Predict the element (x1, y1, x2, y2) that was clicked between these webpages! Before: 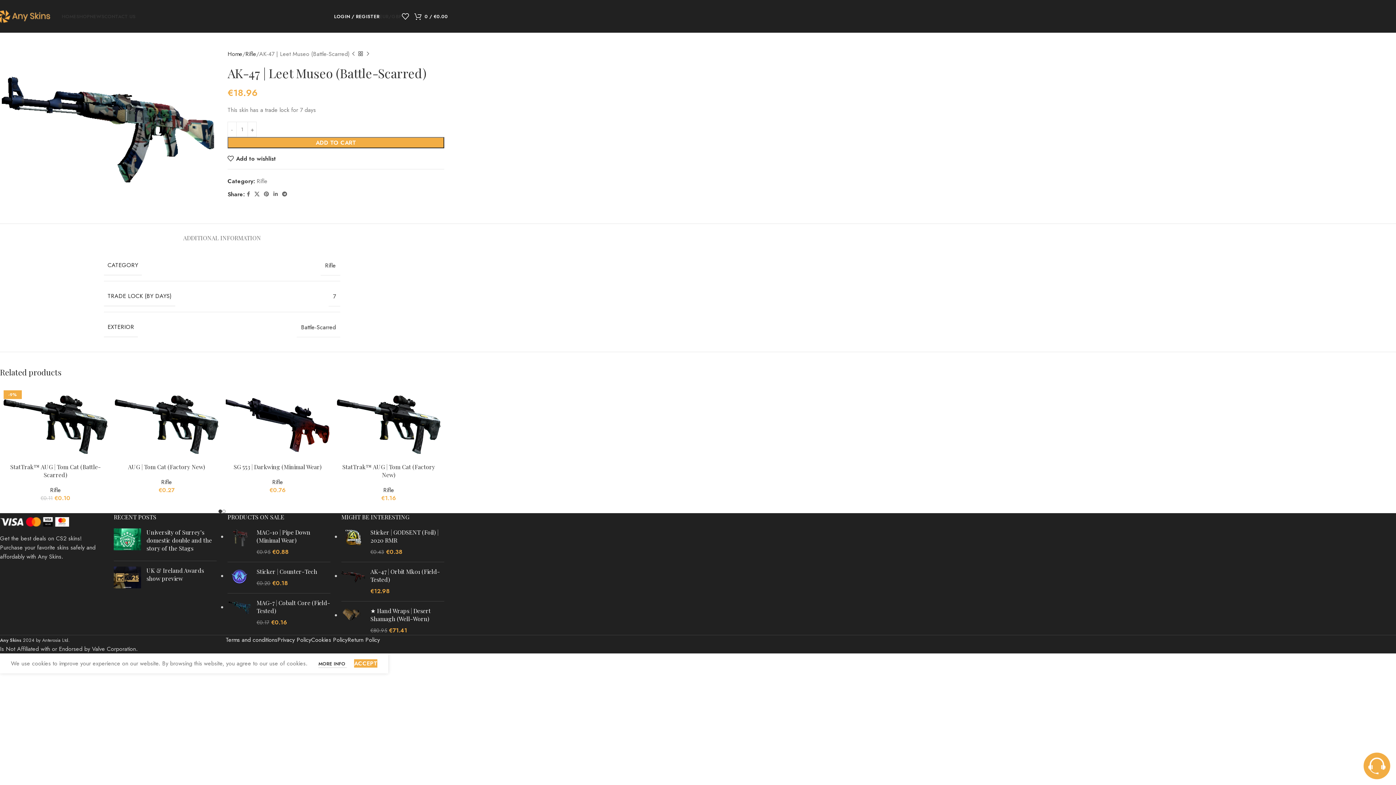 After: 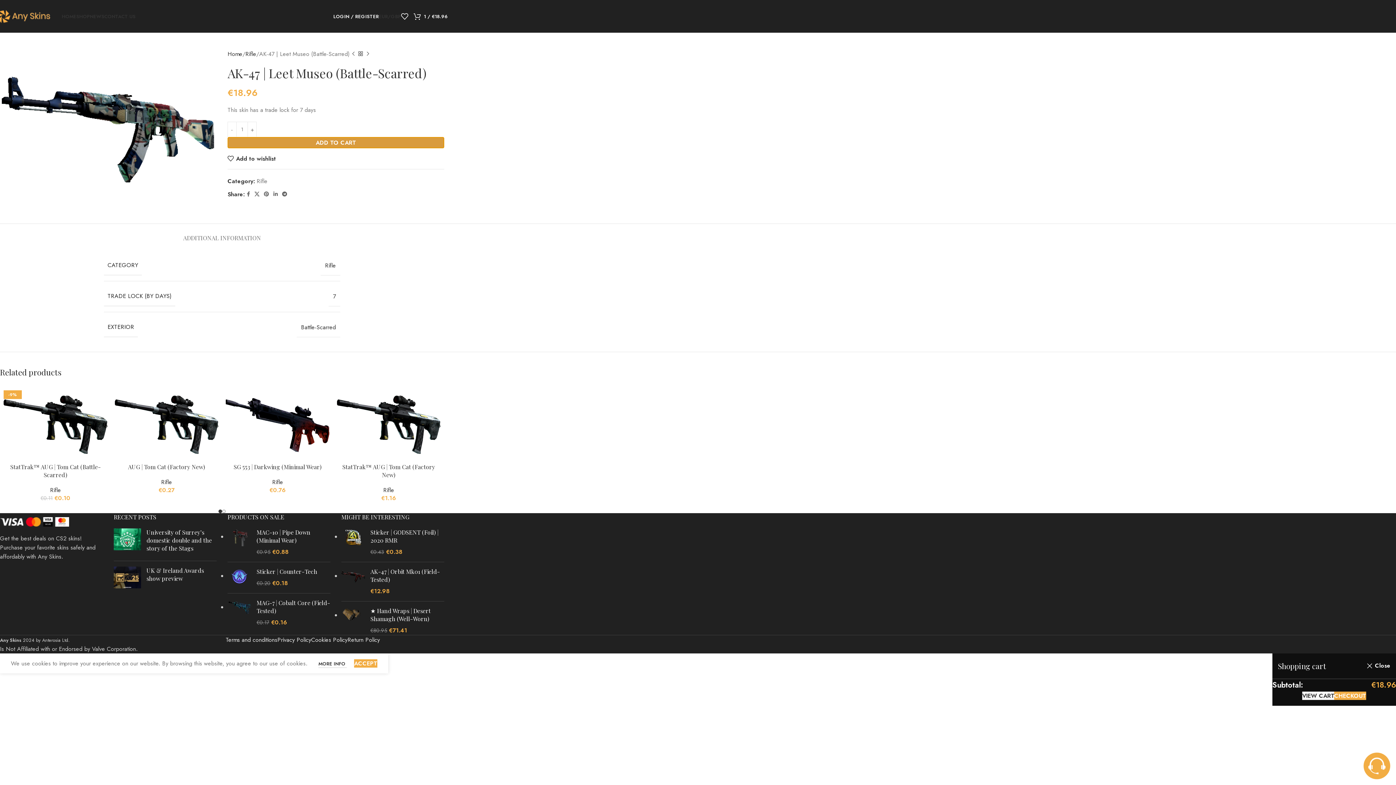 Action: bbox: (227, 137, 444, 148) label: ADD TO CART